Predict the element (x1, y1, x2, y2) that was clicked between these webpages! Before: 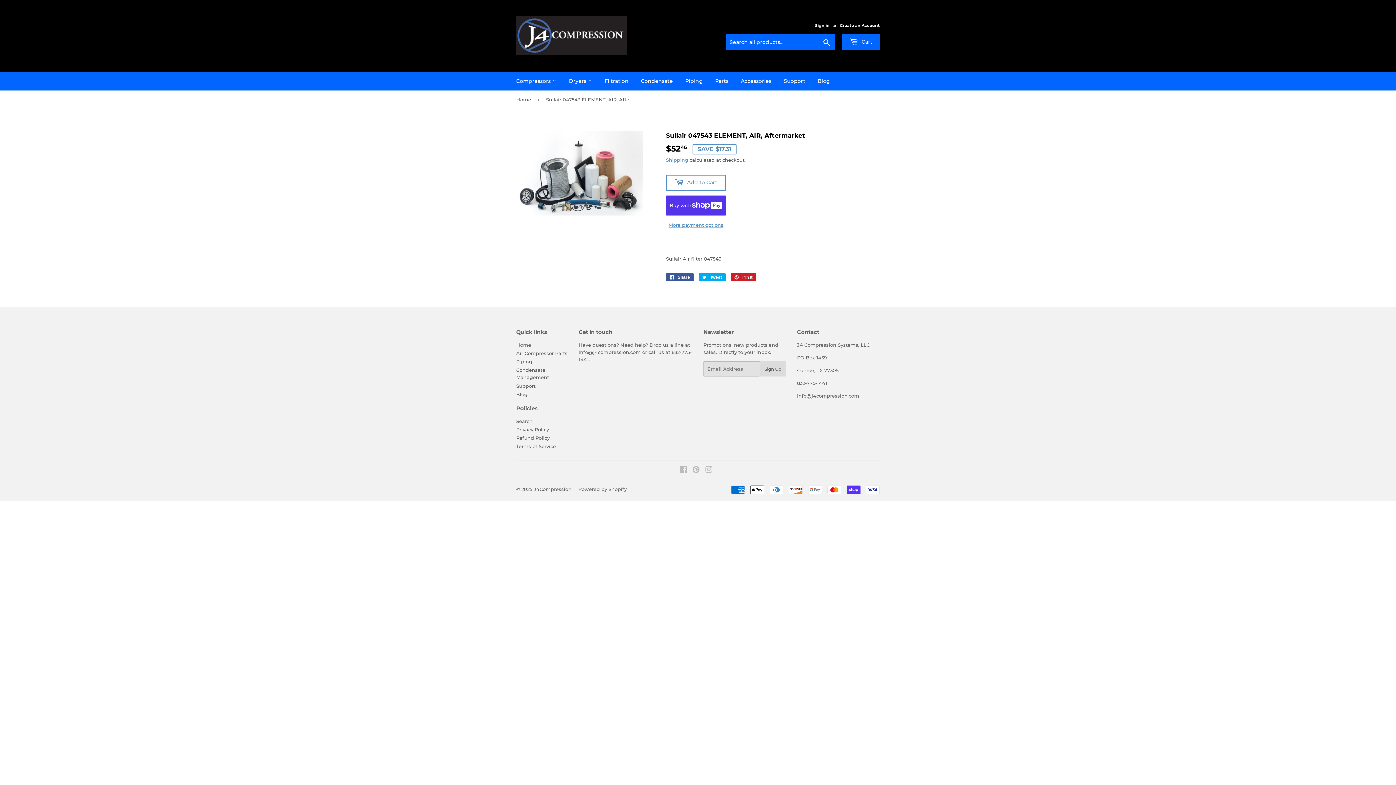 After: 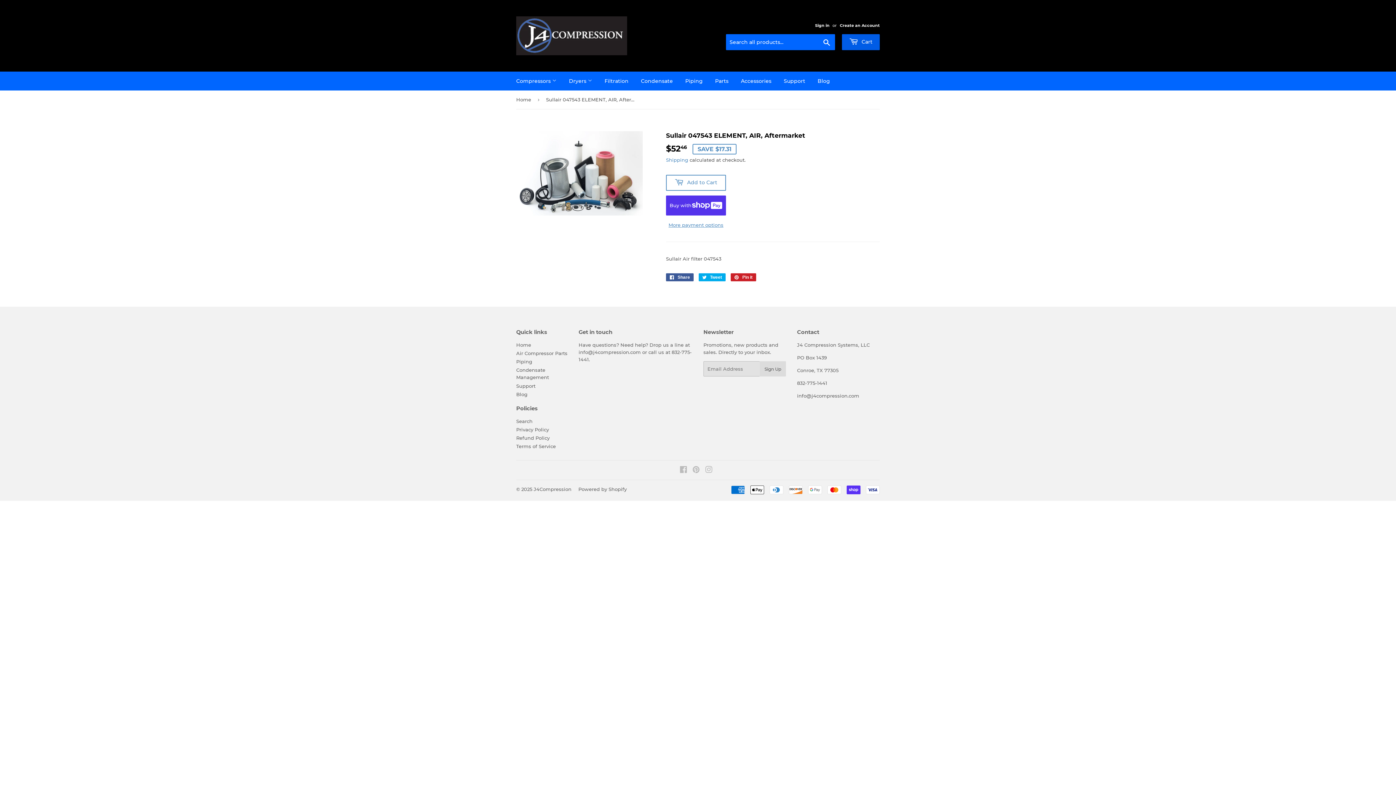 Action: label:  Cart bbox: (842, 34, 880, 50)